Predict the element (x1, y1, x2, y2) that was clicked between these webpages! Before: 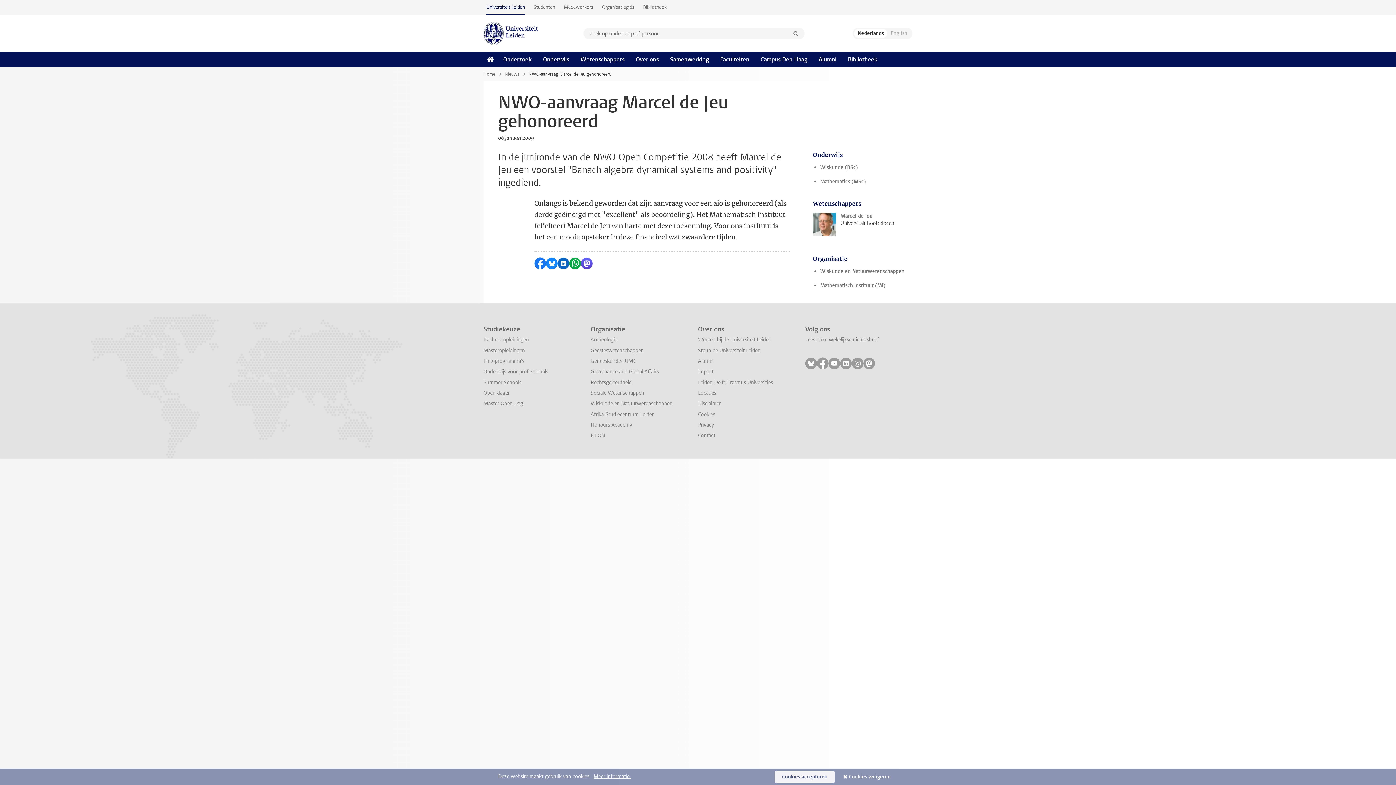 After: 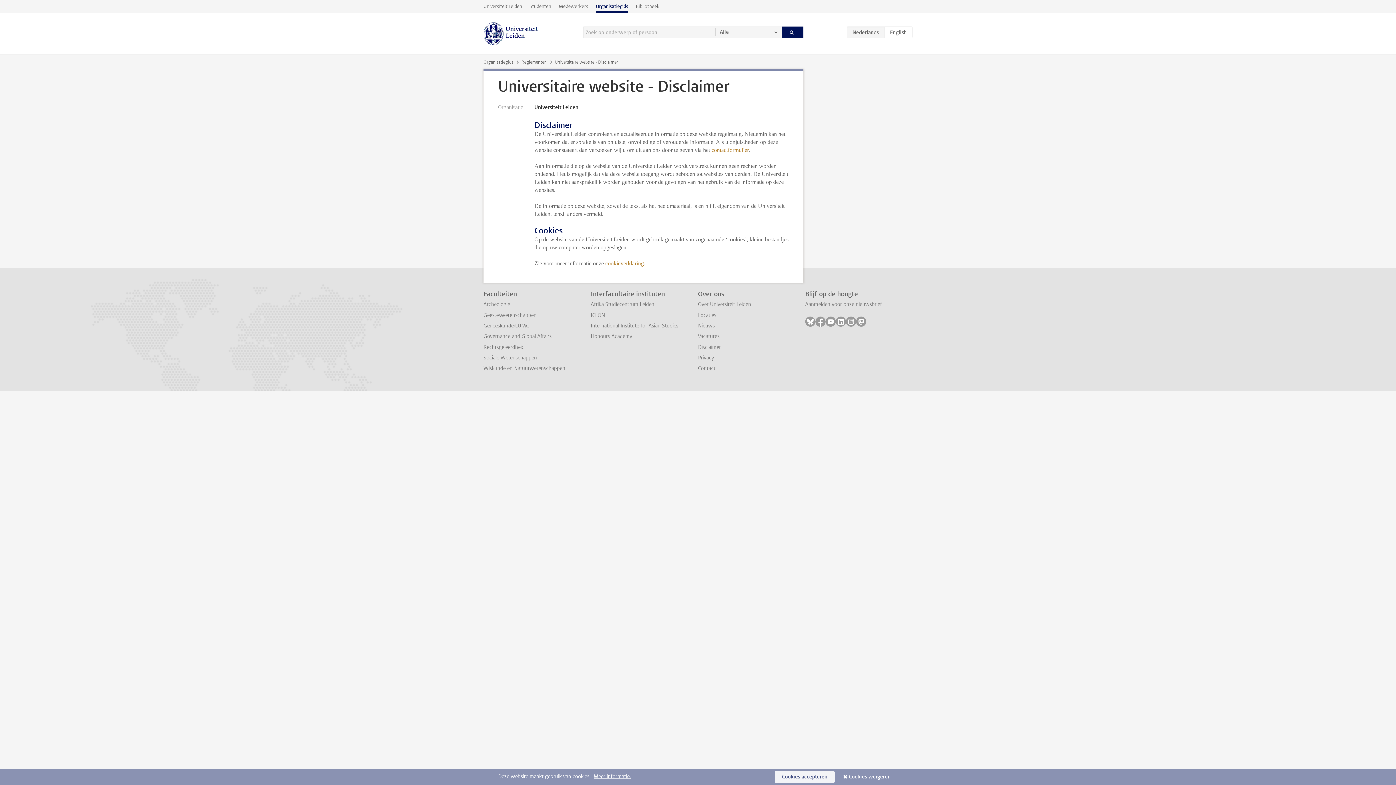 Action: label: Disclaimer bbox: (698, 400, 721, 407)